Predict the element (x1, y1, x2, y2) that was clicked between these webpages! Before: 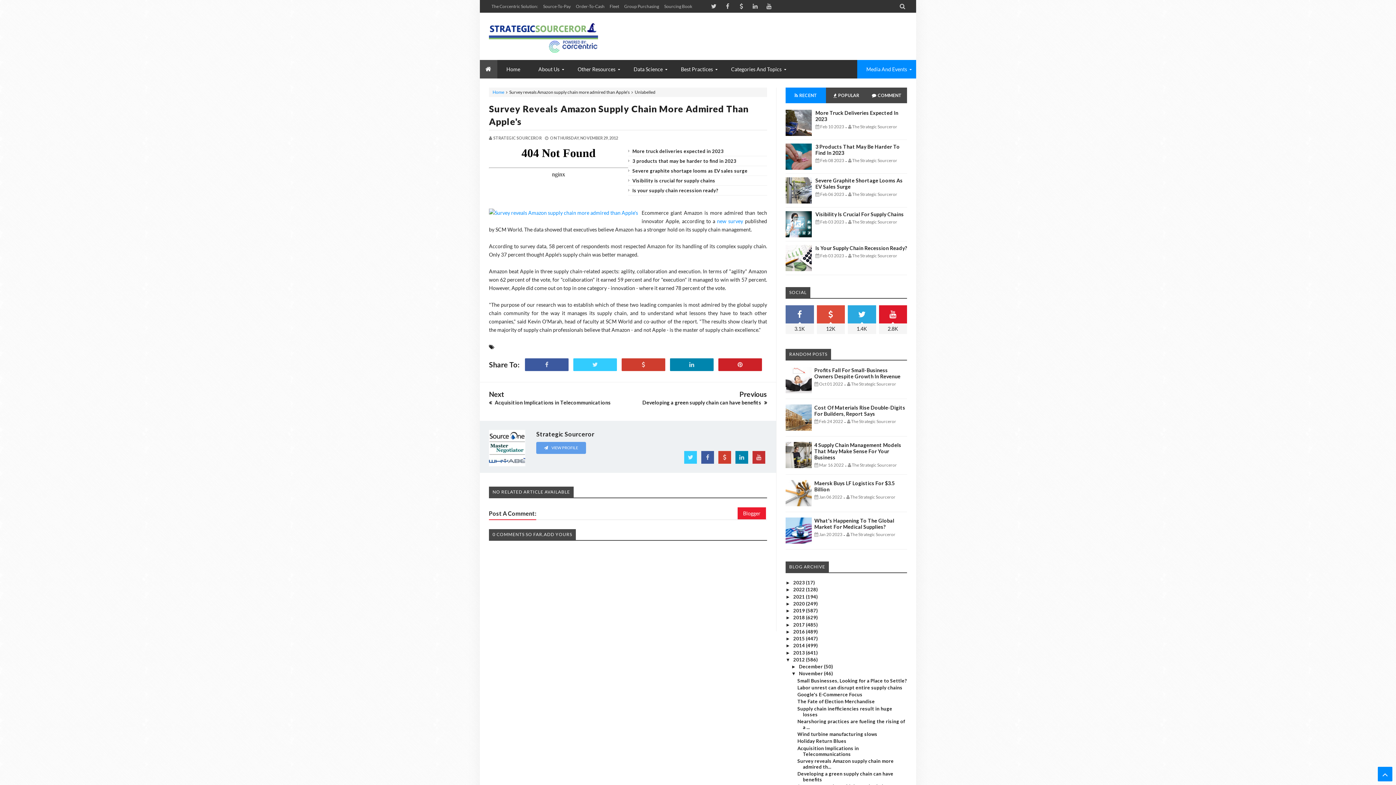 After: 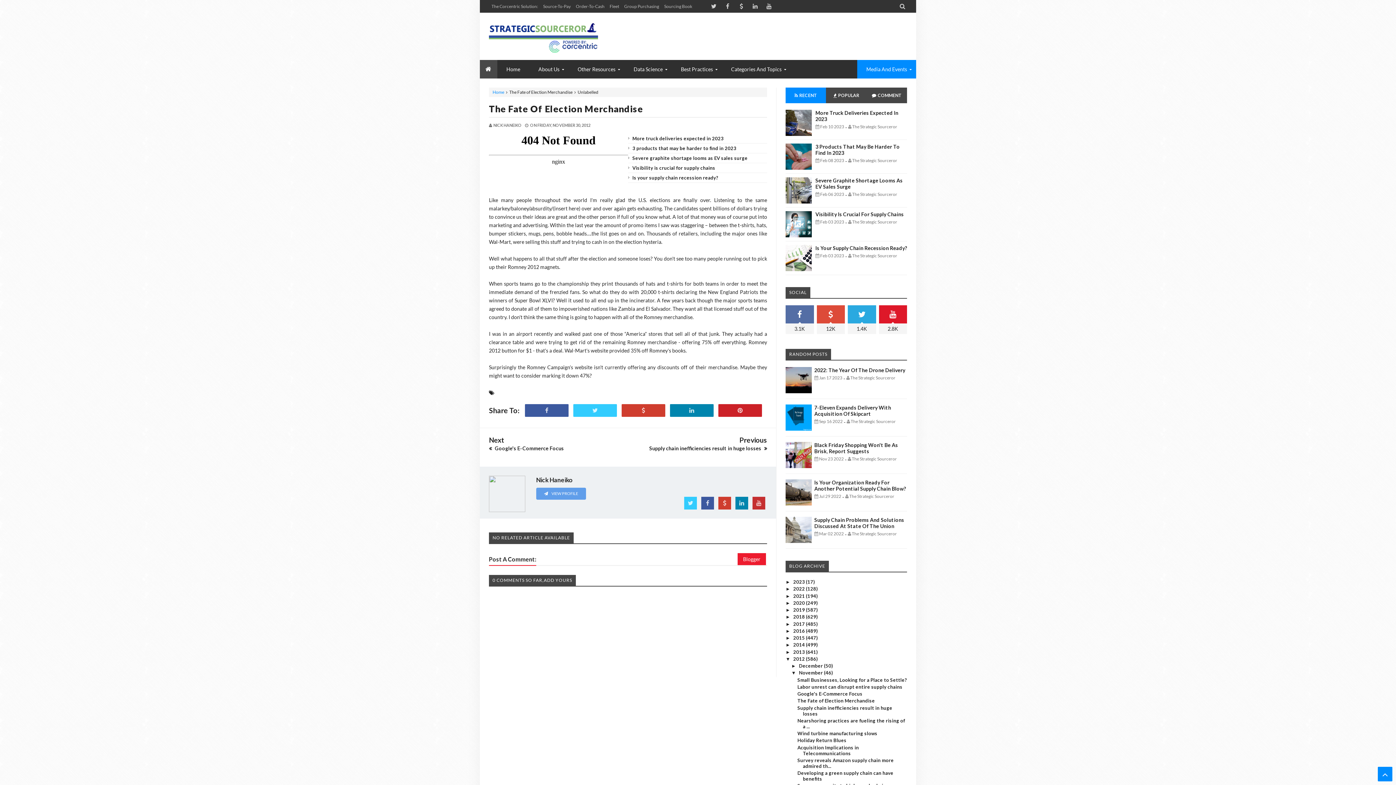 Action: bbox: (797, 699, 875, 704) label: The Fate of Election Merchandise